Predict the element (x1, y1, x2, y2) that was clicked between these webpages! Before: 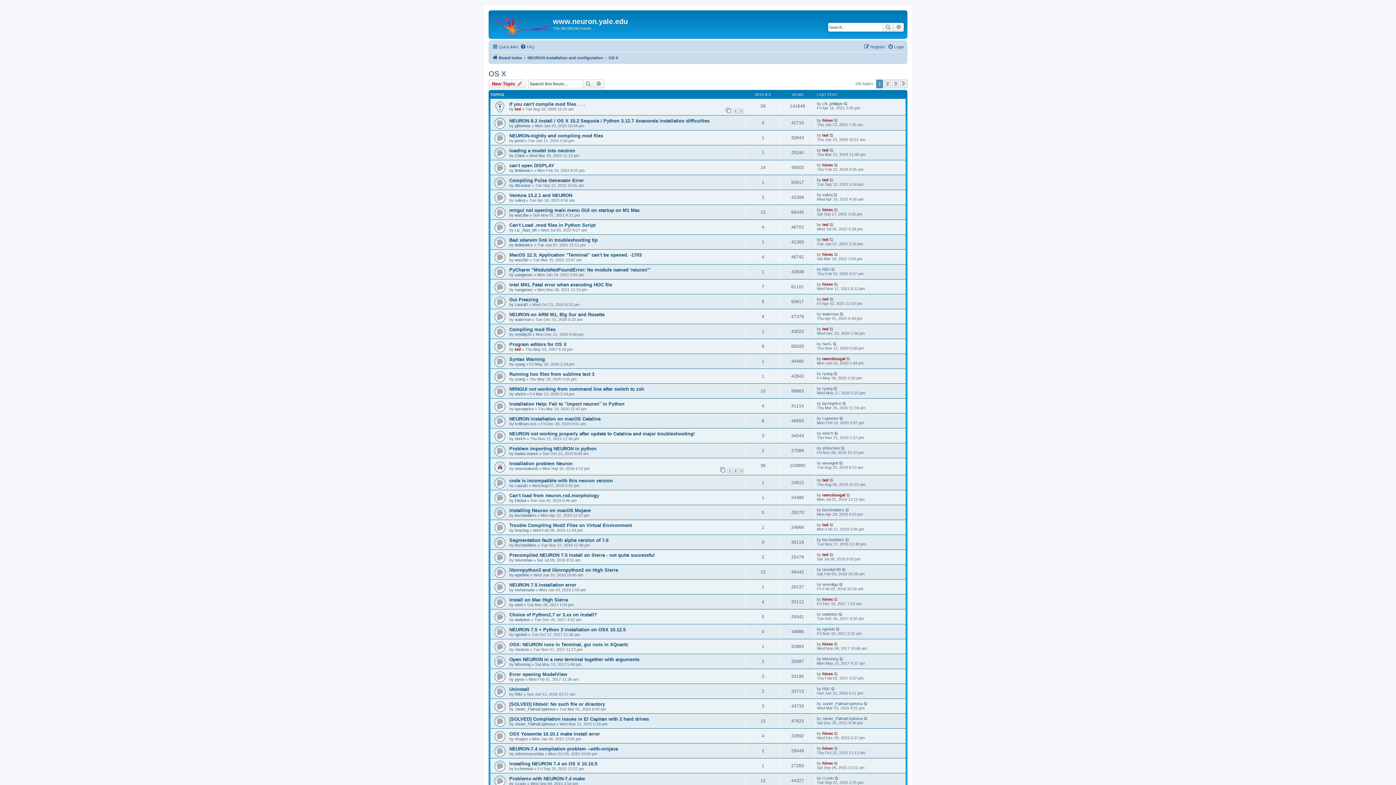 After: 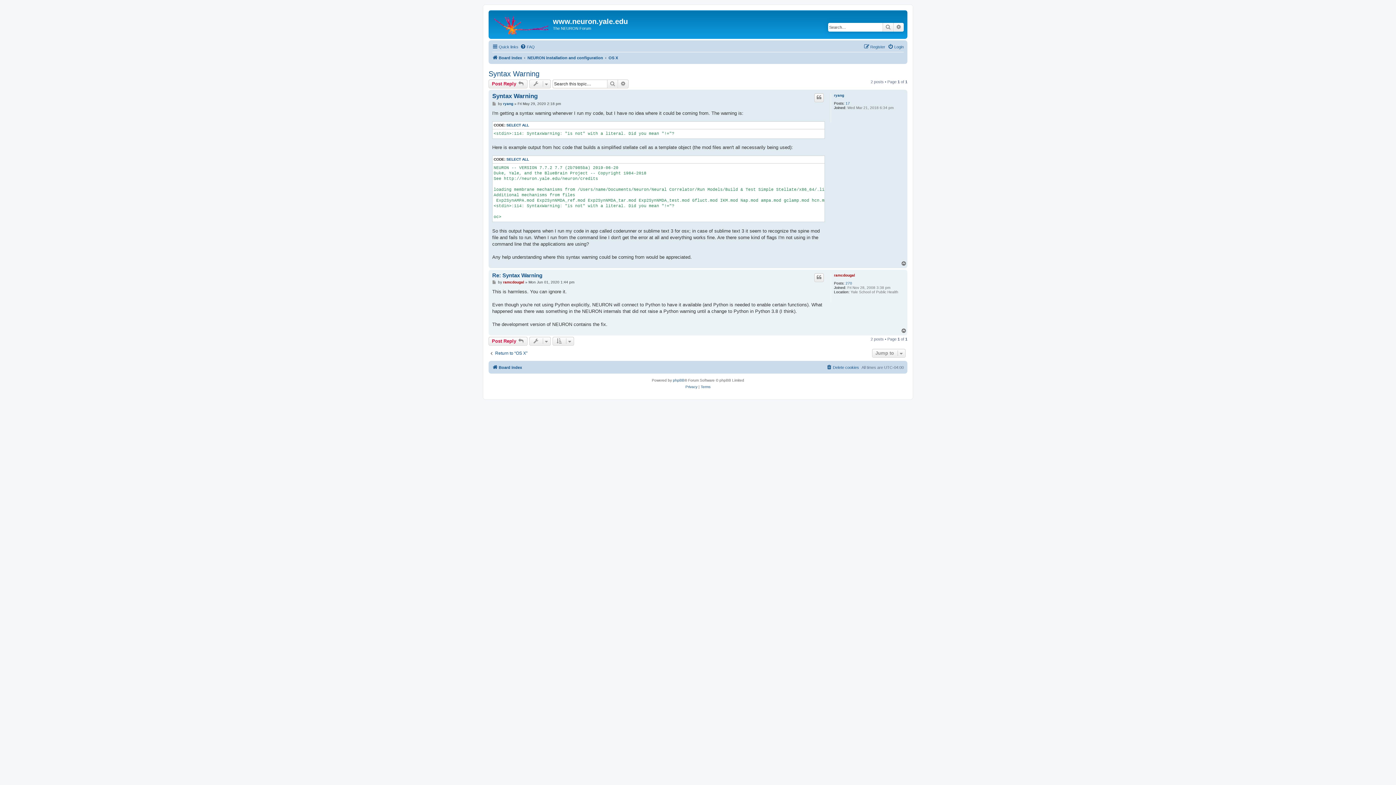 Action: bbox: (509, 356, 545, 362) label: Syntax Warning